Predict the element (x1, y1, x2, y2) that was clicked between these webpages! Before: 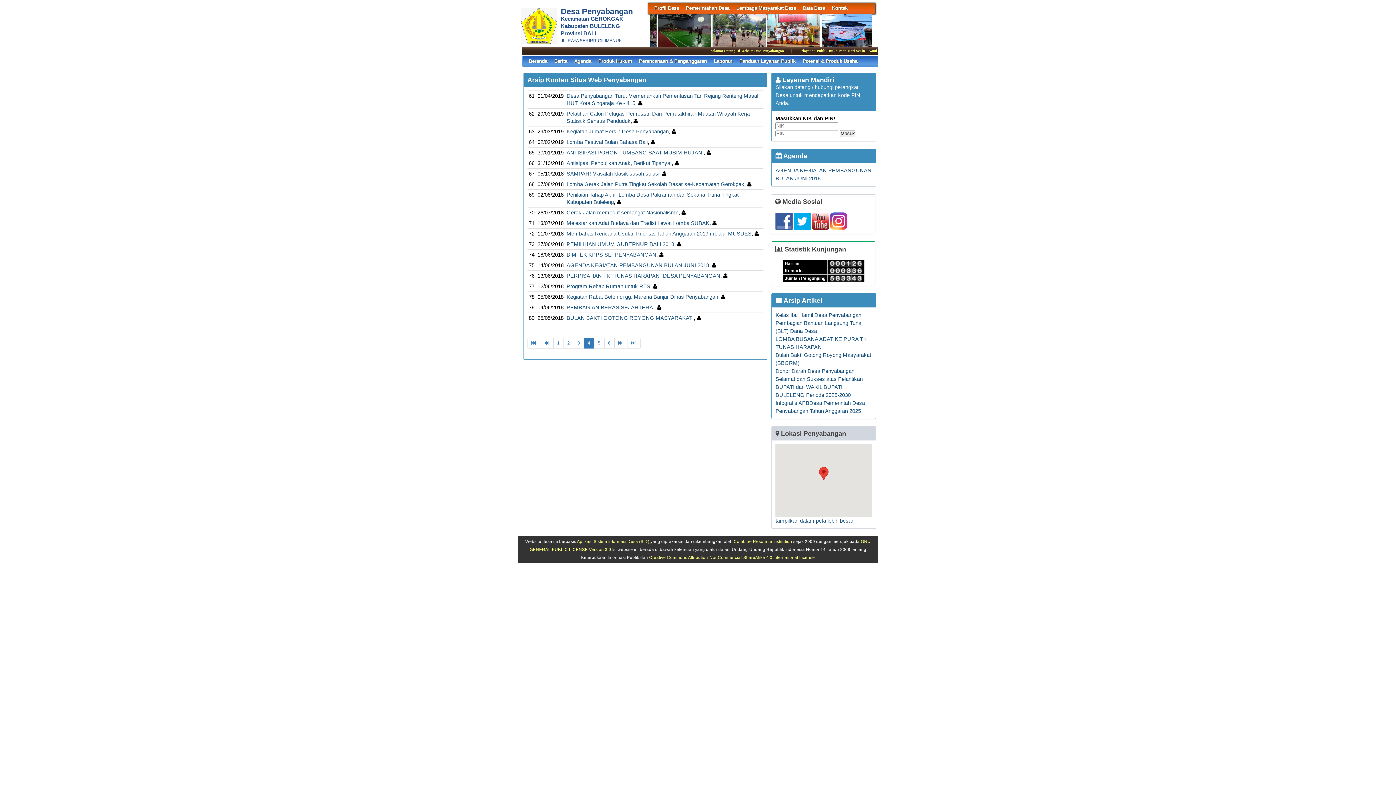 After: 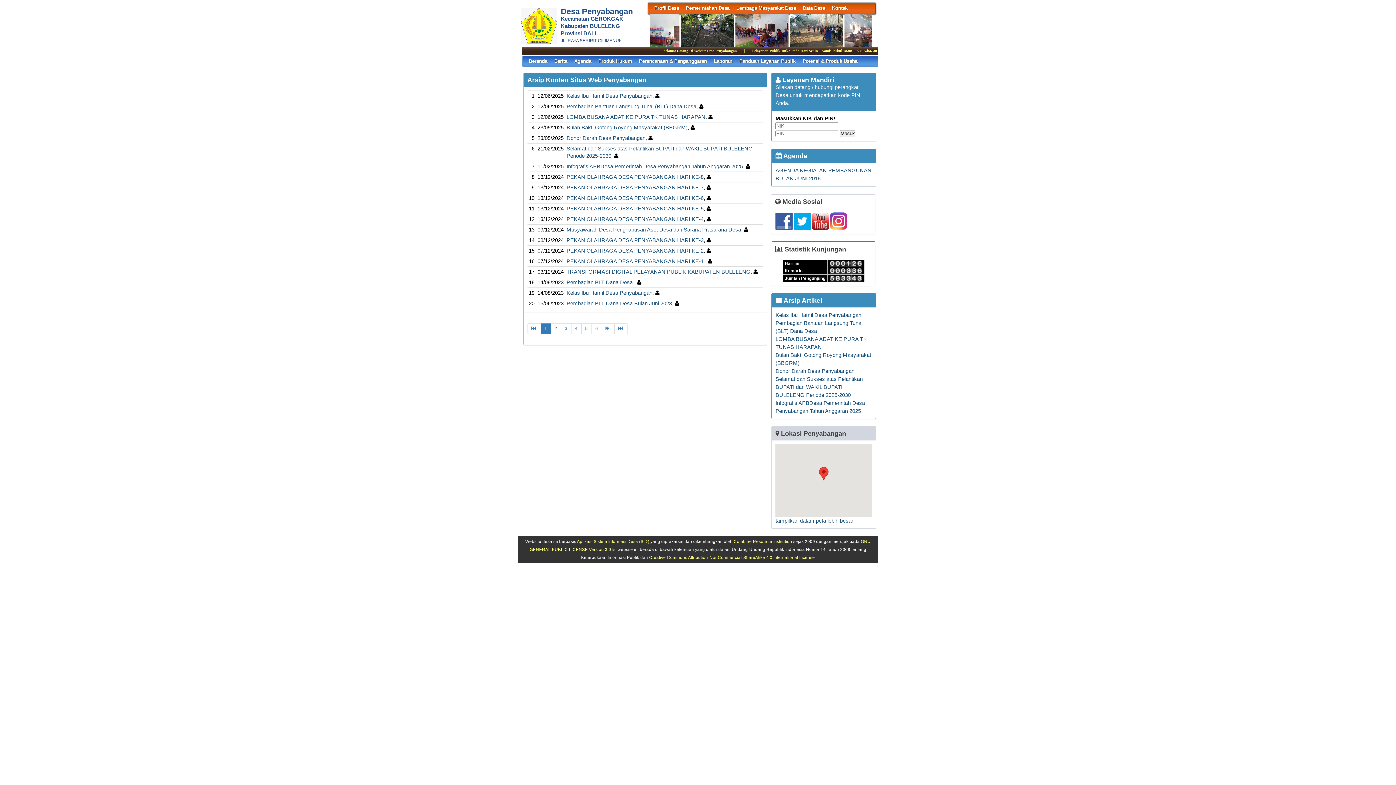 Action: bbox: (553, 338, 563, 348) label: 1